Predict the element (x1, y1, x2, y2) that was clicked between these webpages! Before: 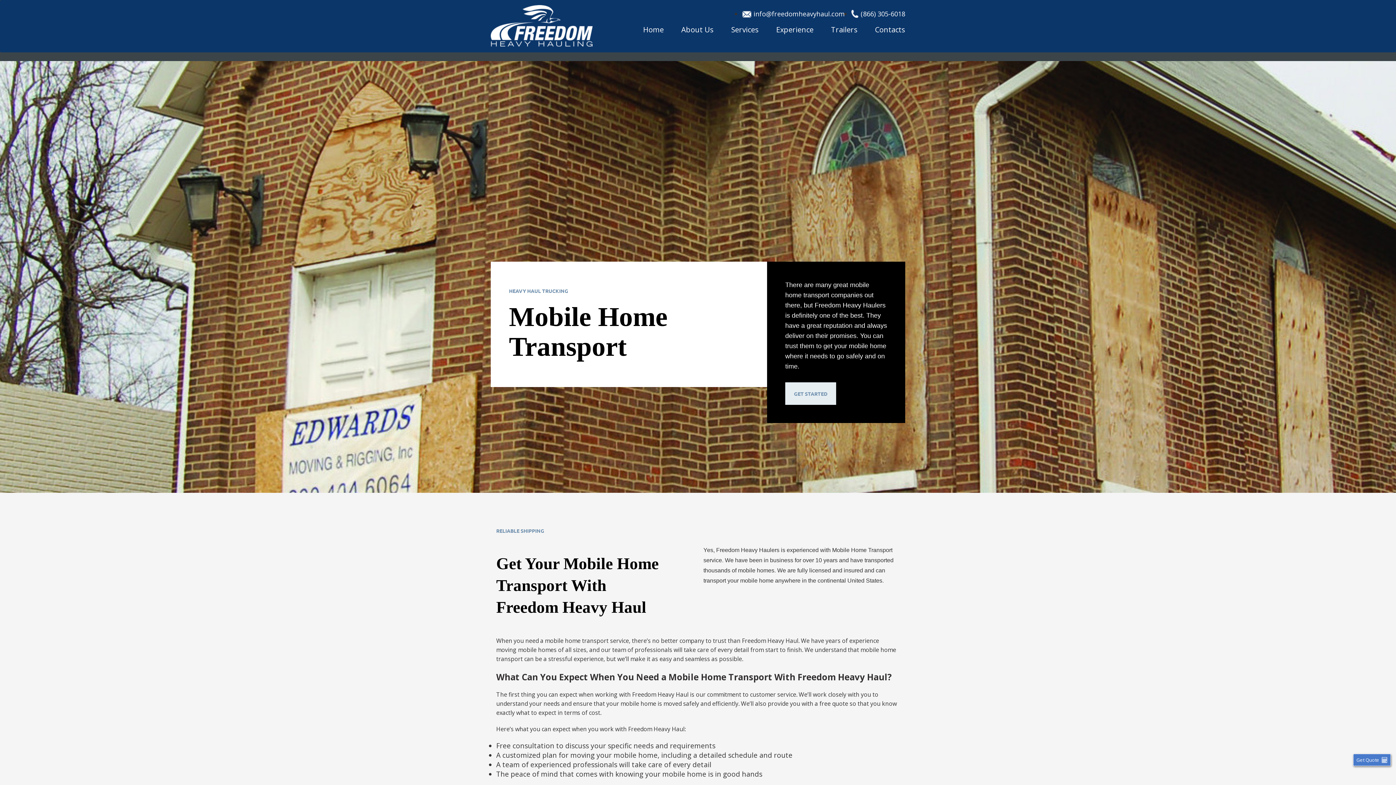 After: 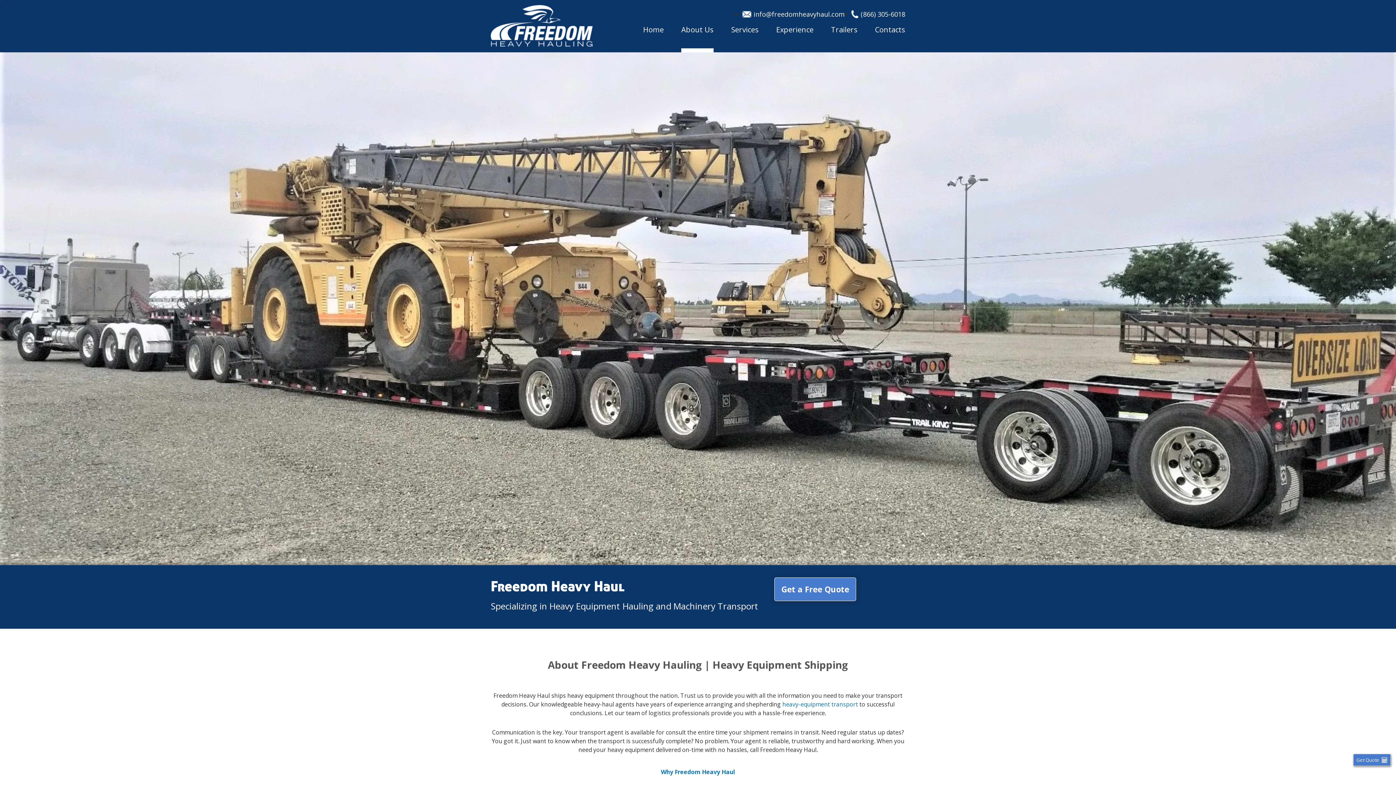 Action: label: About Us bbox: (681, 26, 713, 33)